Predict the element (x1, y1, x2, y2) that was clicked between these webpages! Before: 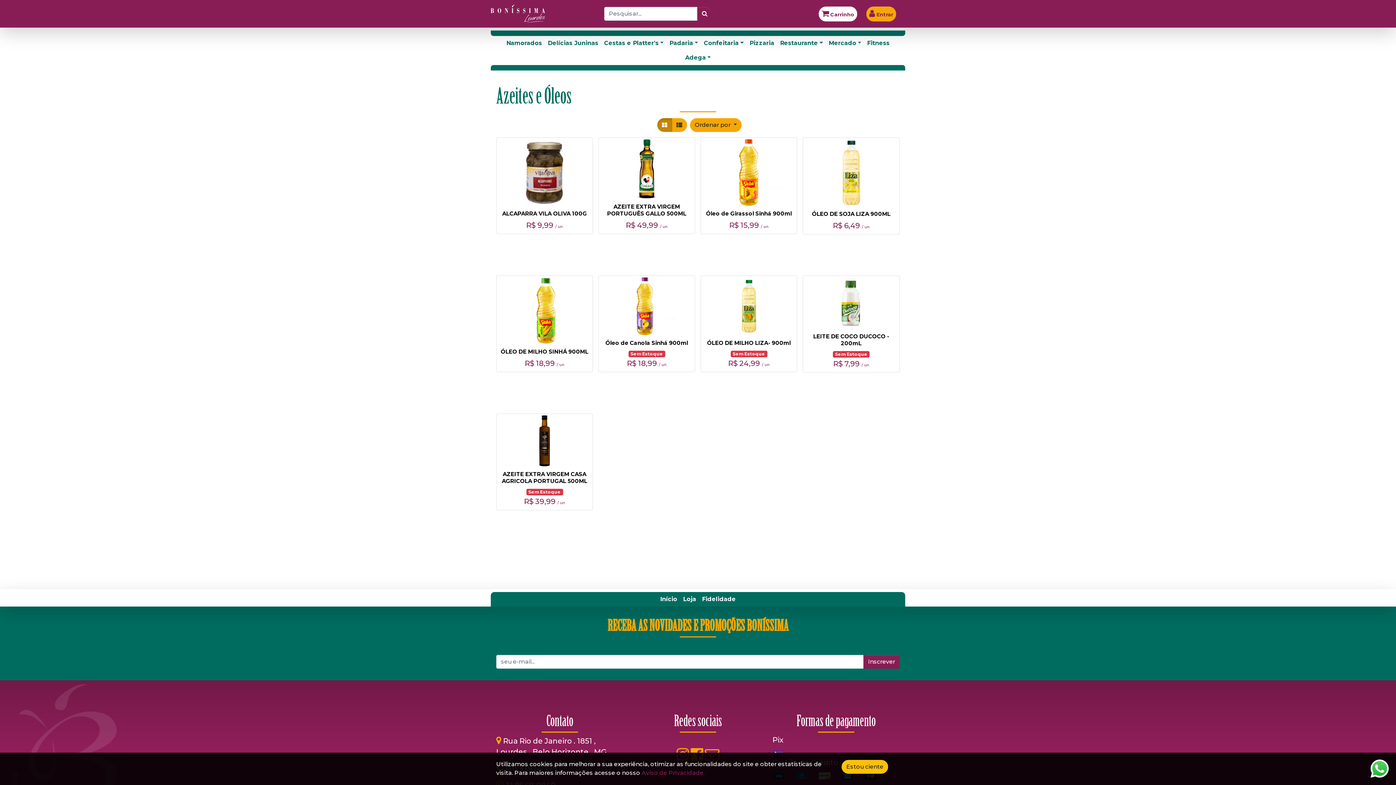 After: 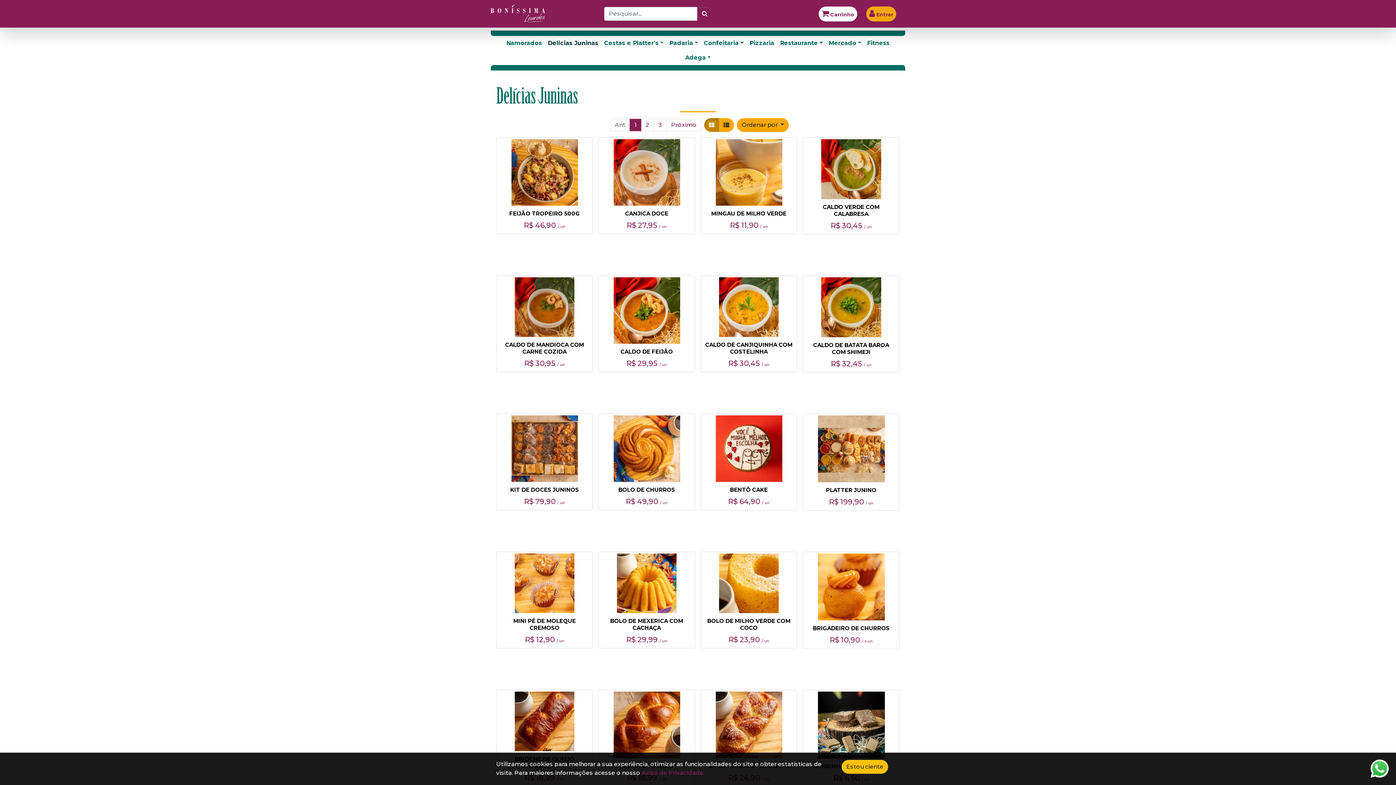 Action: label: Delícias Juninas bbox: (545, 36, 601, 50)